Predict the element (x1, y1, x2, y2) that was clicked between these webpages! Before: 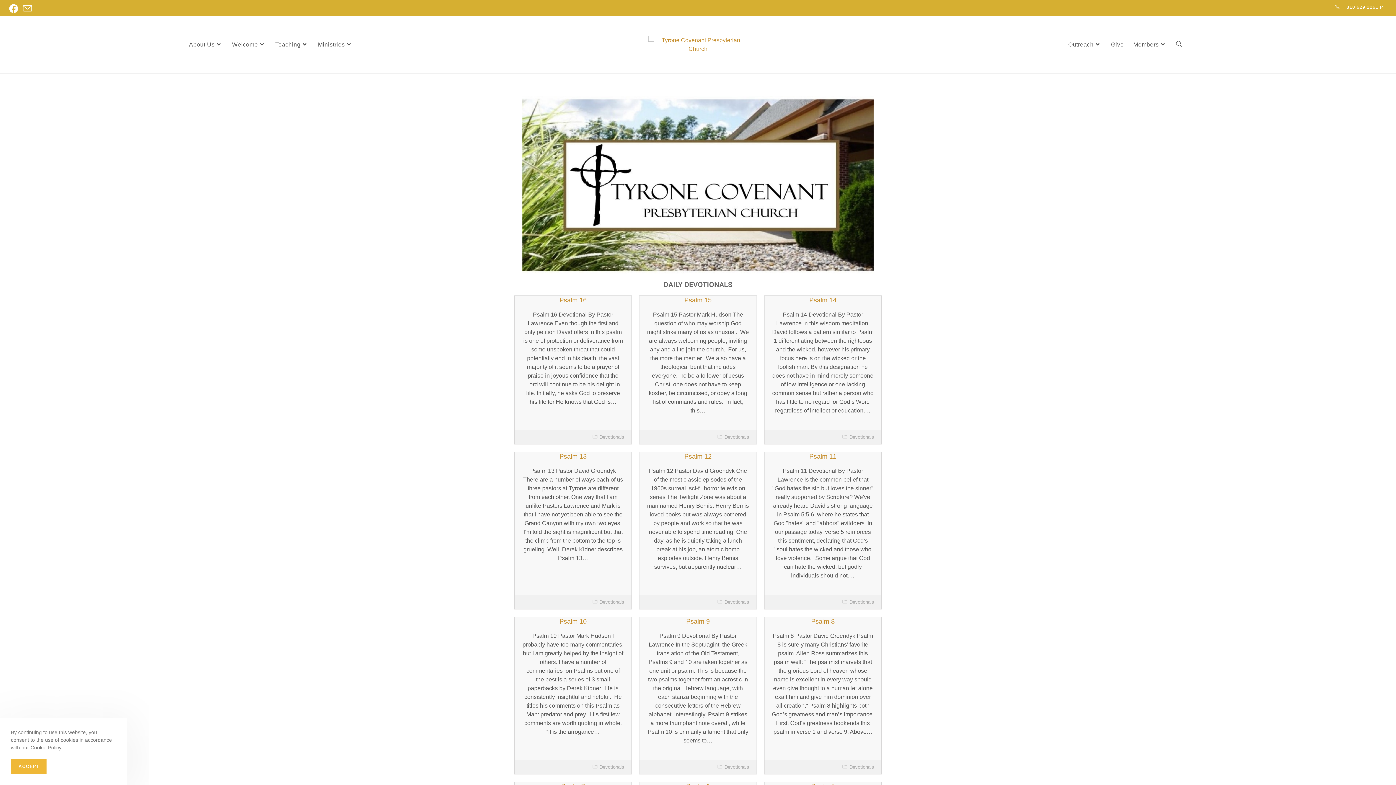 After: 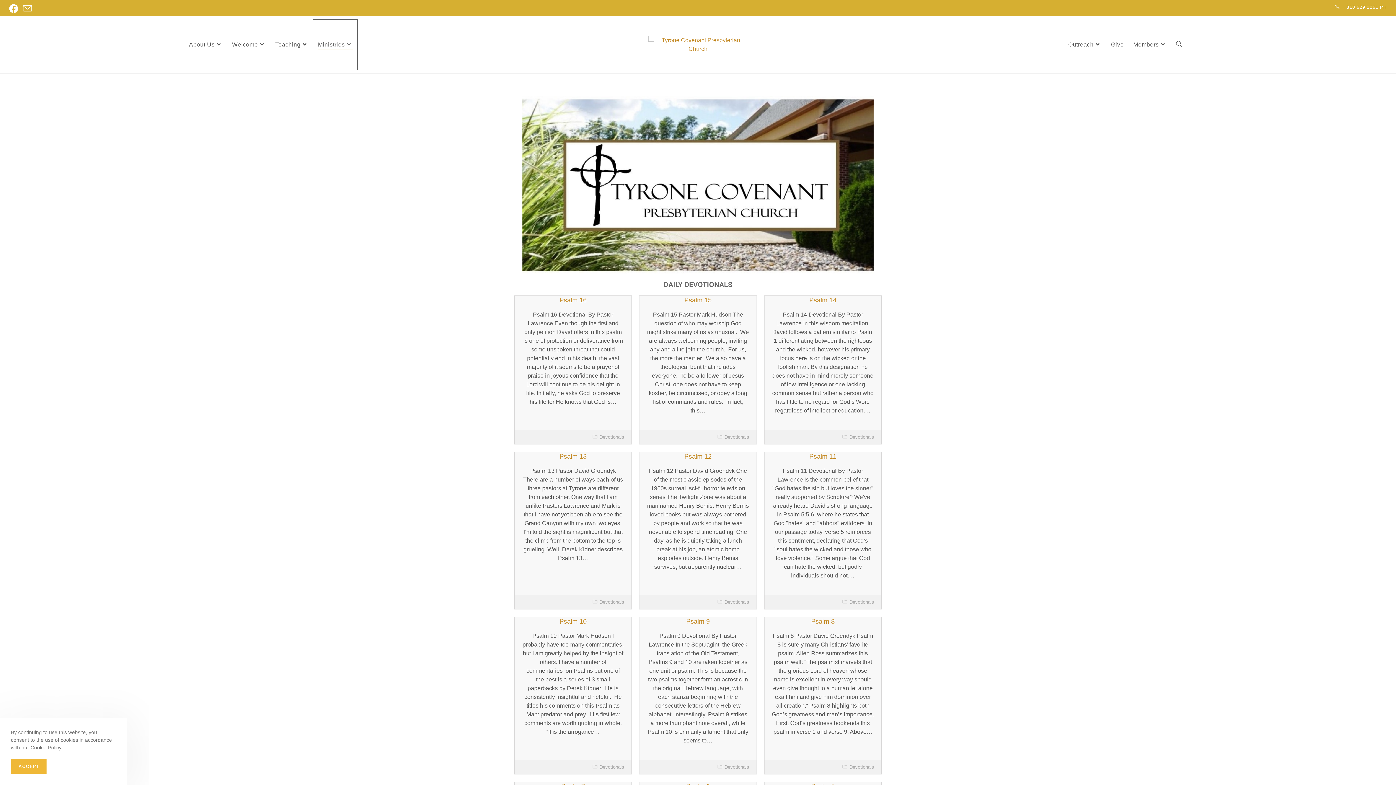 Action: bbox: (313, 19, 357, 69) label: Ministries